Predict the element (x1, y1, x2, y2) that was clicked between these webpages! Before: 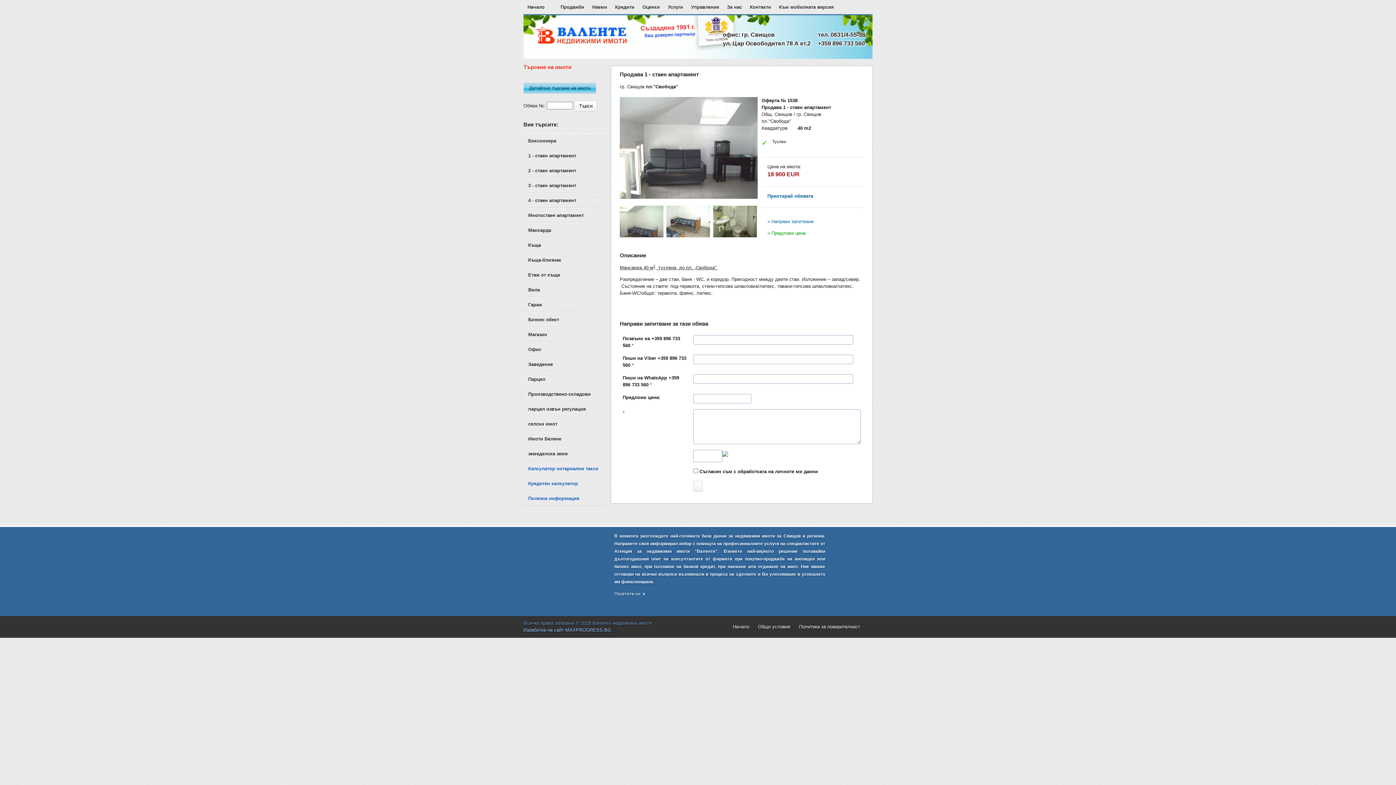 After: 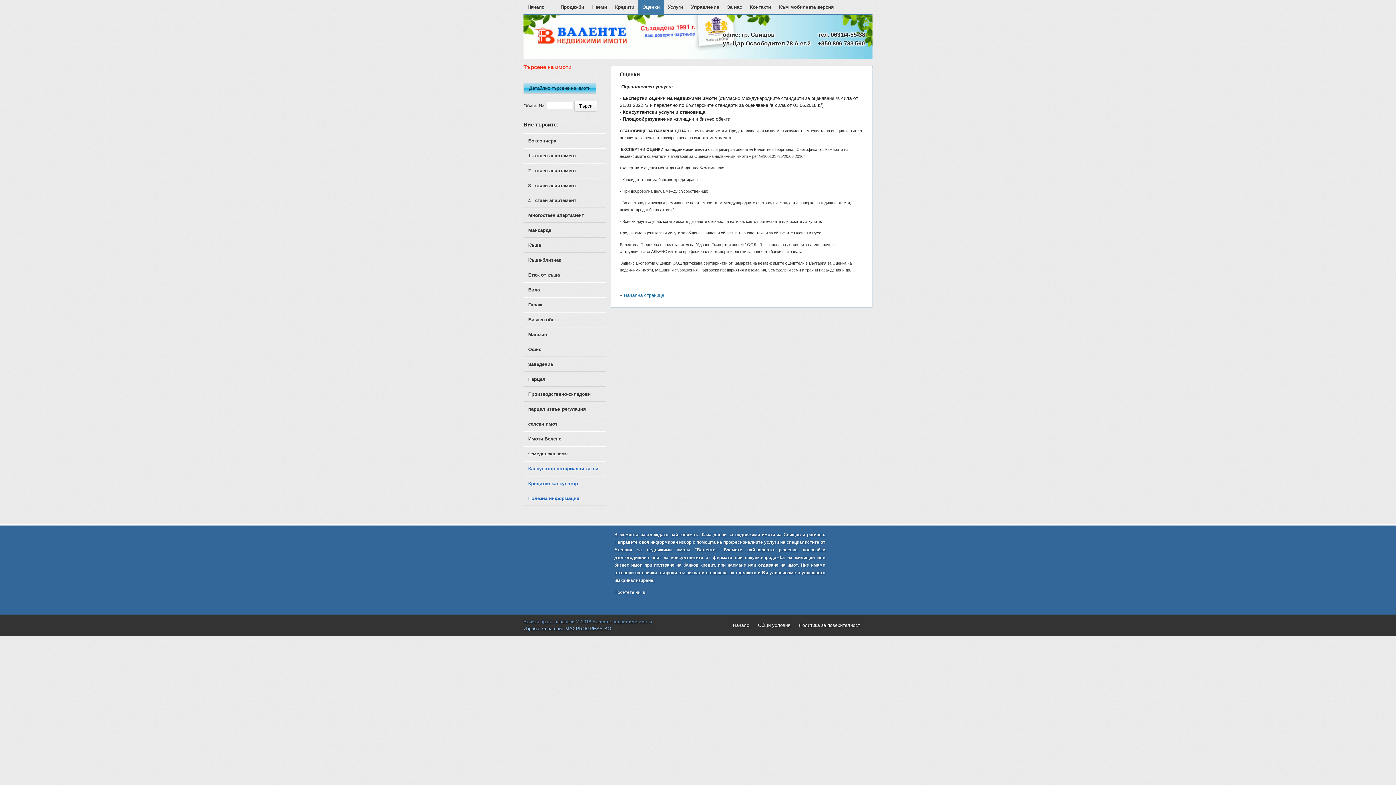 Action: bbox: (638, 0, 664, 14) label: Оценки